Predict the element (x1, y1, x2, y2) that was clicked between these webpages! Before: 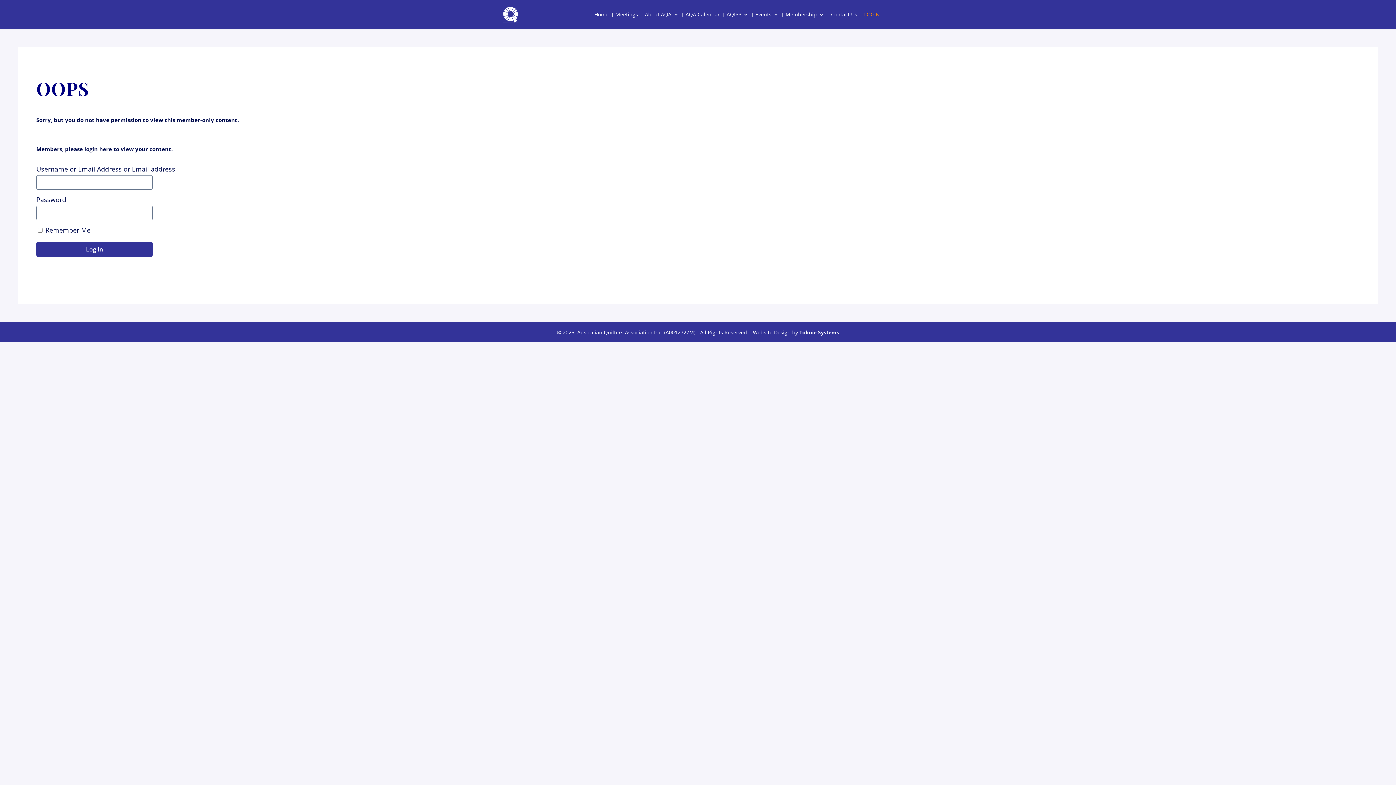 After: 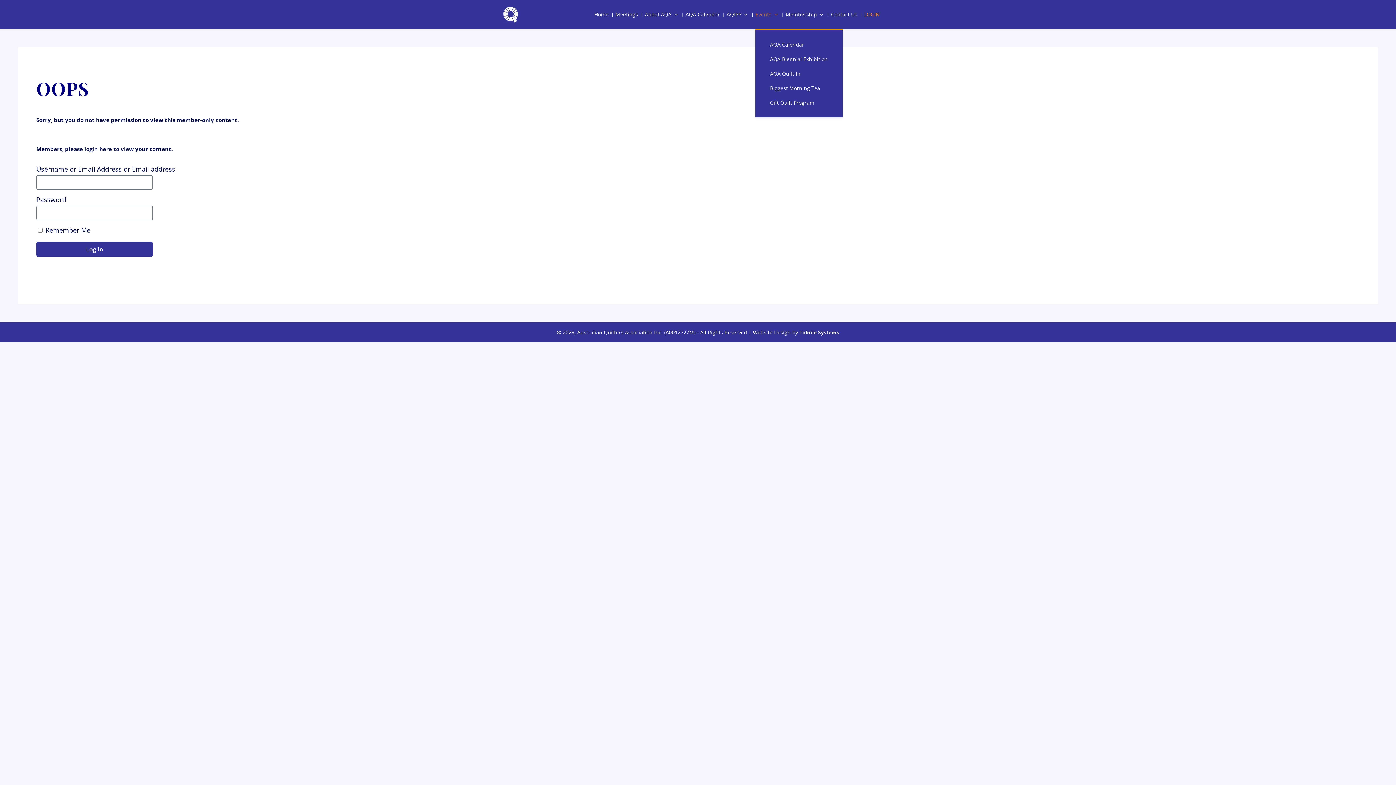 Action: label: Events bbox: (755, 12, 778, 29)